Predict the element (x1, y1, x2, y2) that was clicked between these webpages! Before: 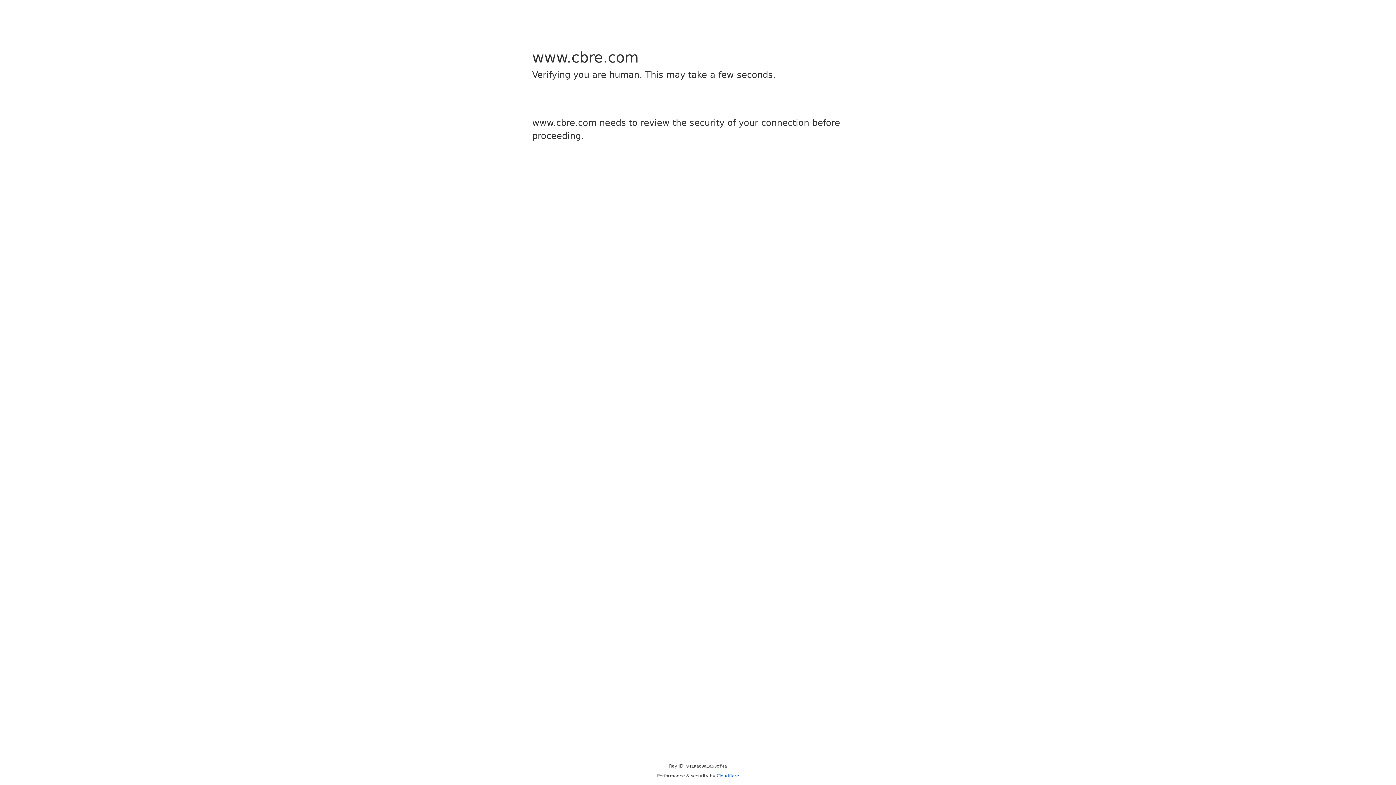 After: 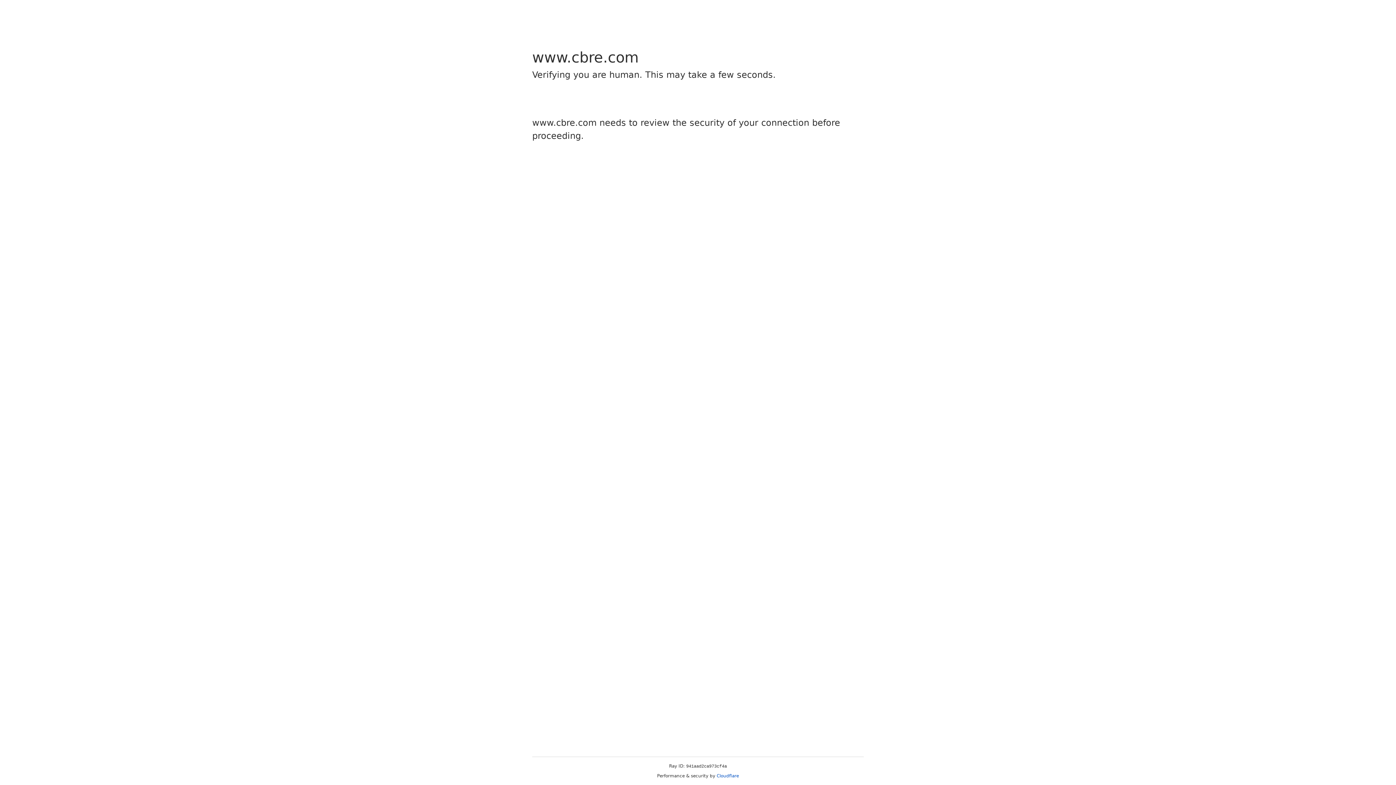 Action: bbox: (716, 773, 739, 778) label: Cloudflare